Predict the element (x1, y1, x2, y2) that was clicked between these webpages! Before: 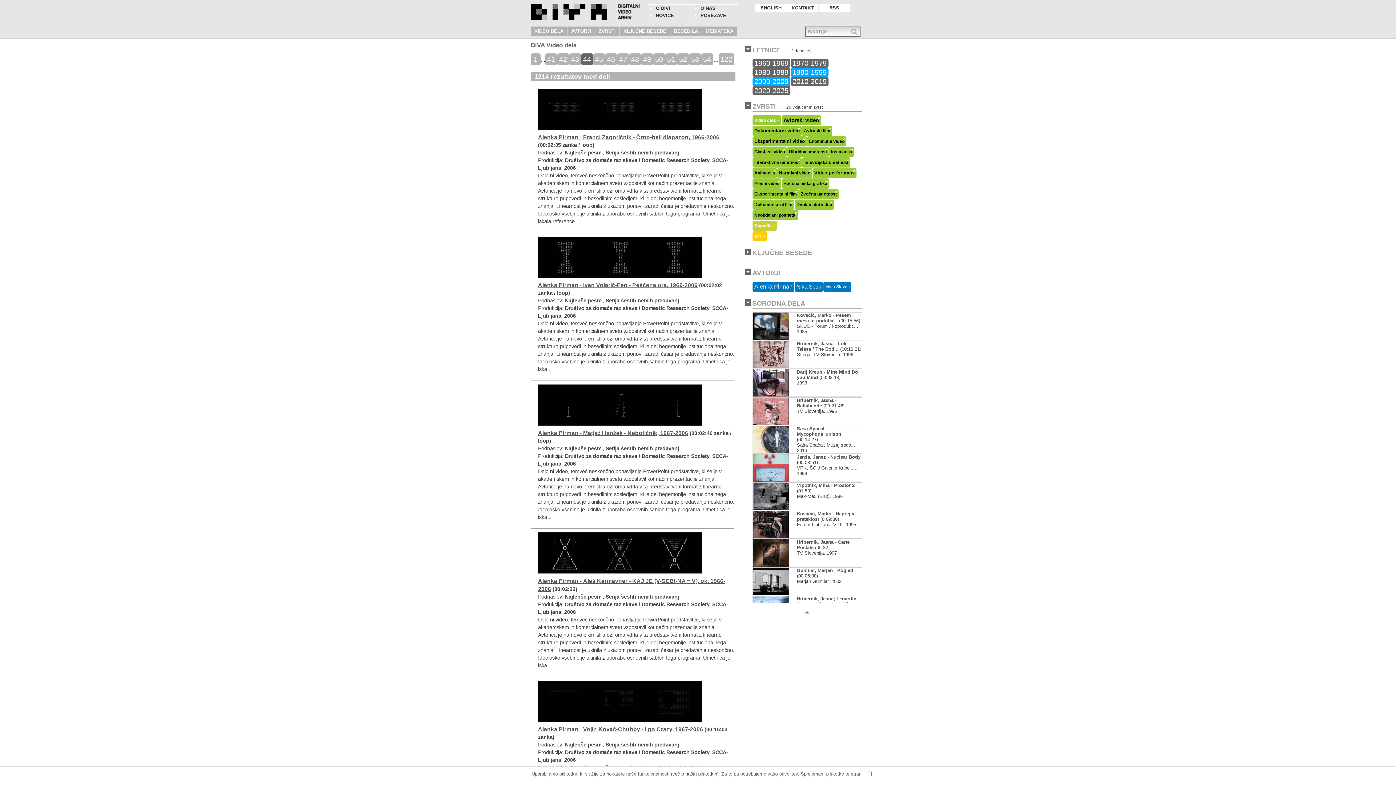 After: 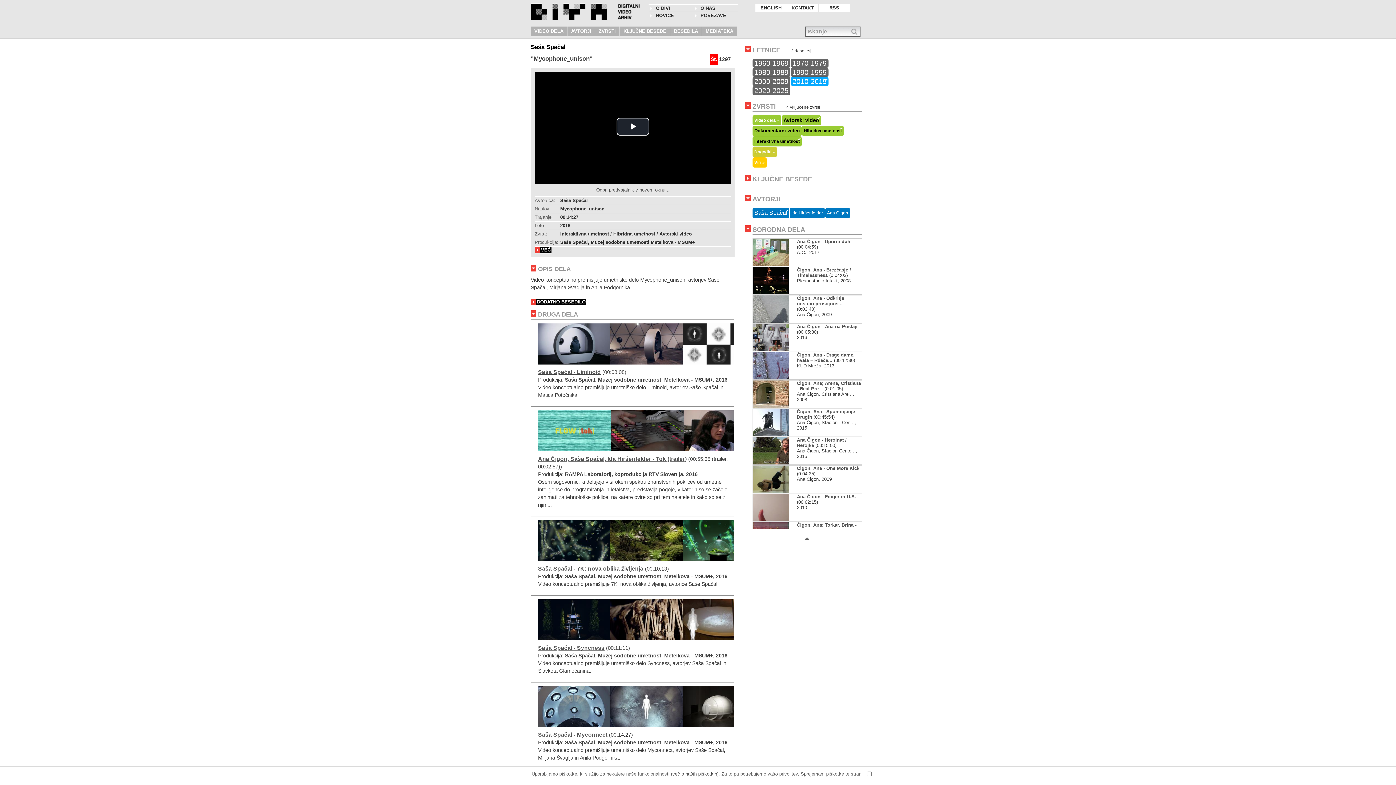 Action: bbox: (753, 449, 801, 454)